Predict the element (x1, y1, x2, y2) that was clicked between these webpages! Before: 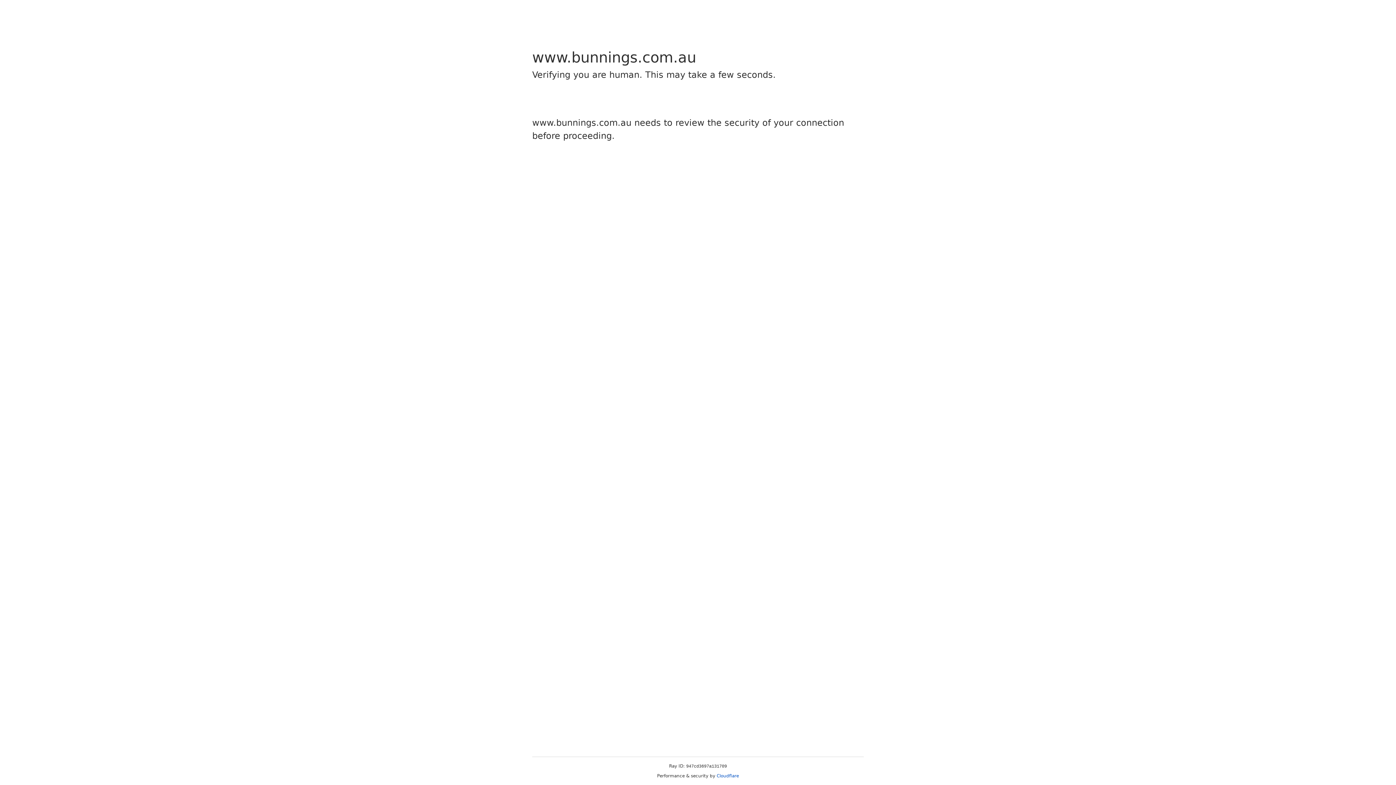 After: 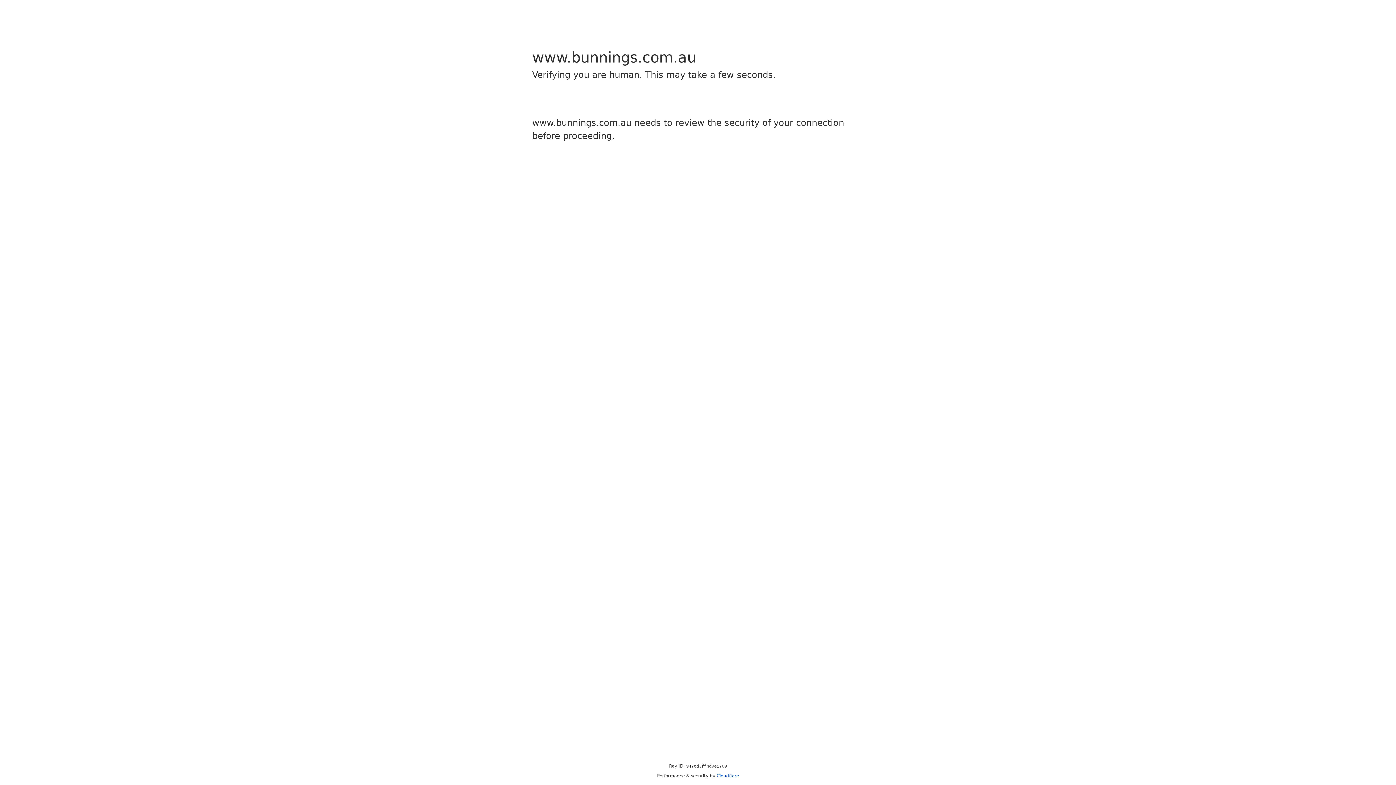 Action: label: Cloudflare bbox: (716, 773, 739, 778)